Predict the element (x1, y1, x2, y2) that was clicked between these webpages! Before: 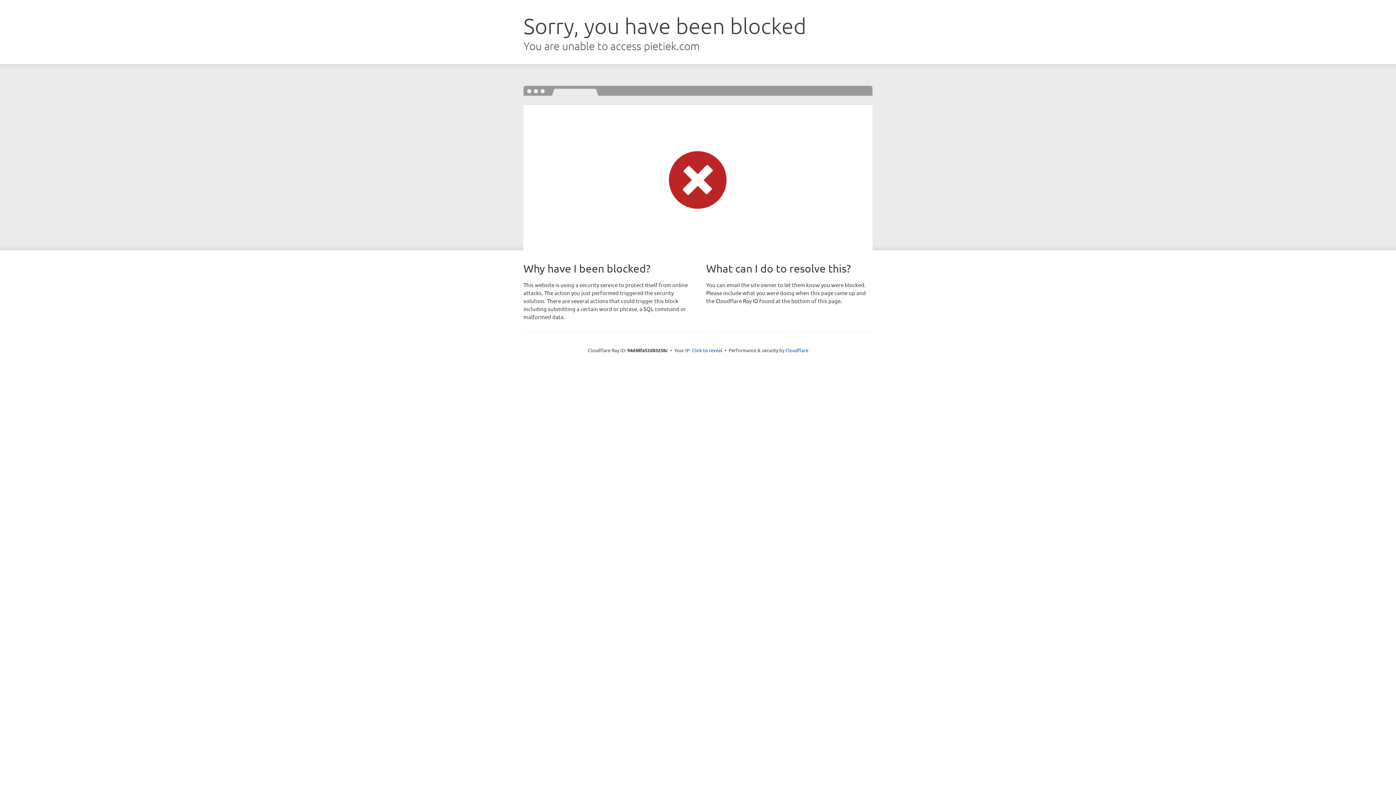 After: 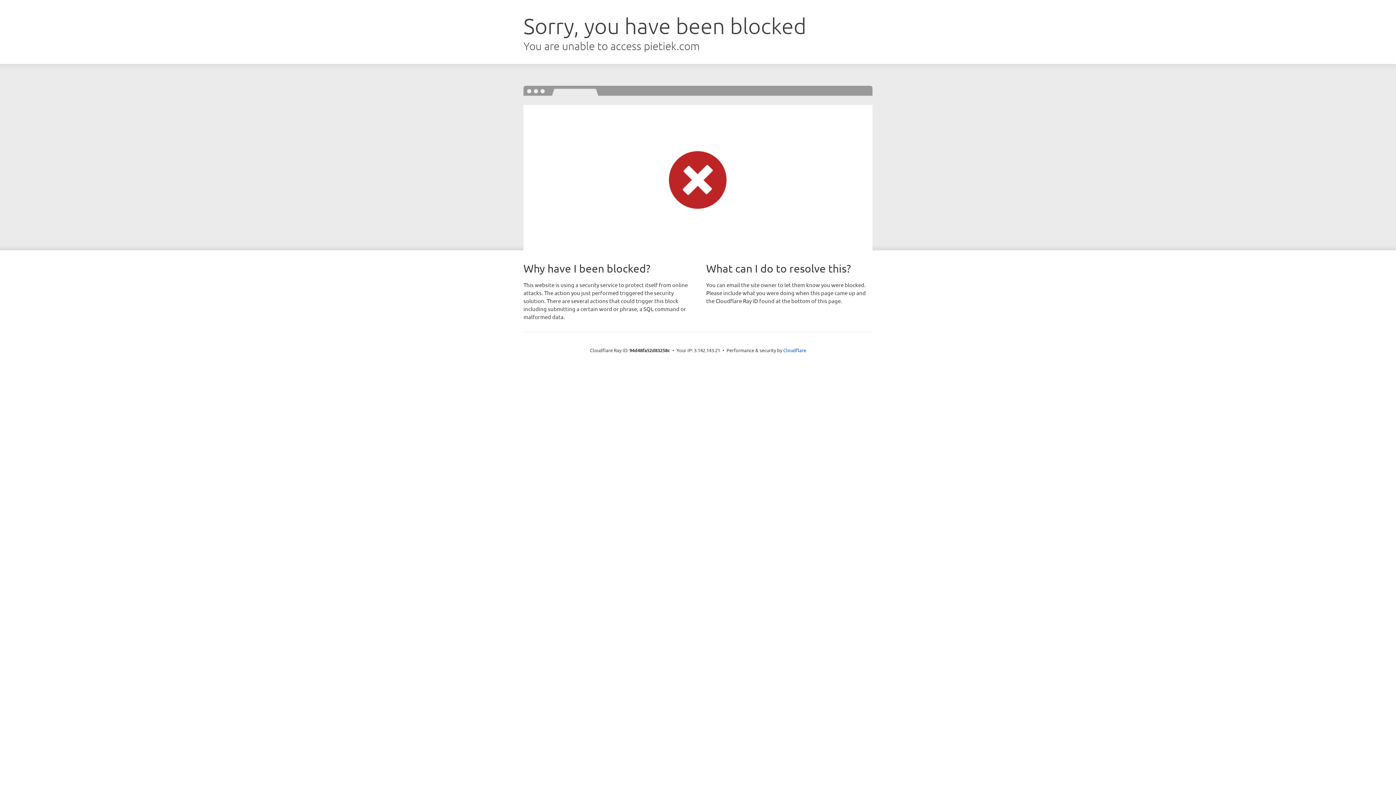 Action: label: Click to reveal bbox: (692, 346, 722, 353)